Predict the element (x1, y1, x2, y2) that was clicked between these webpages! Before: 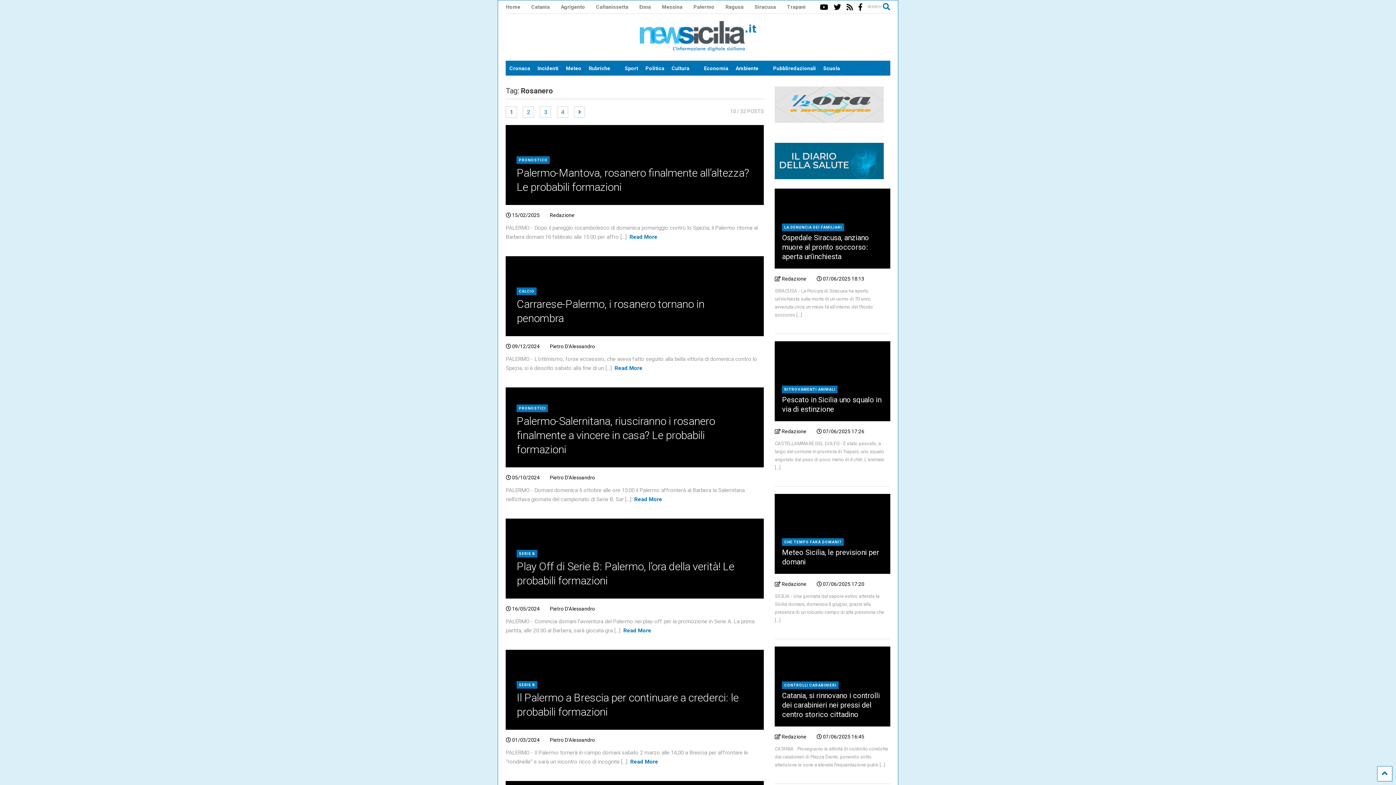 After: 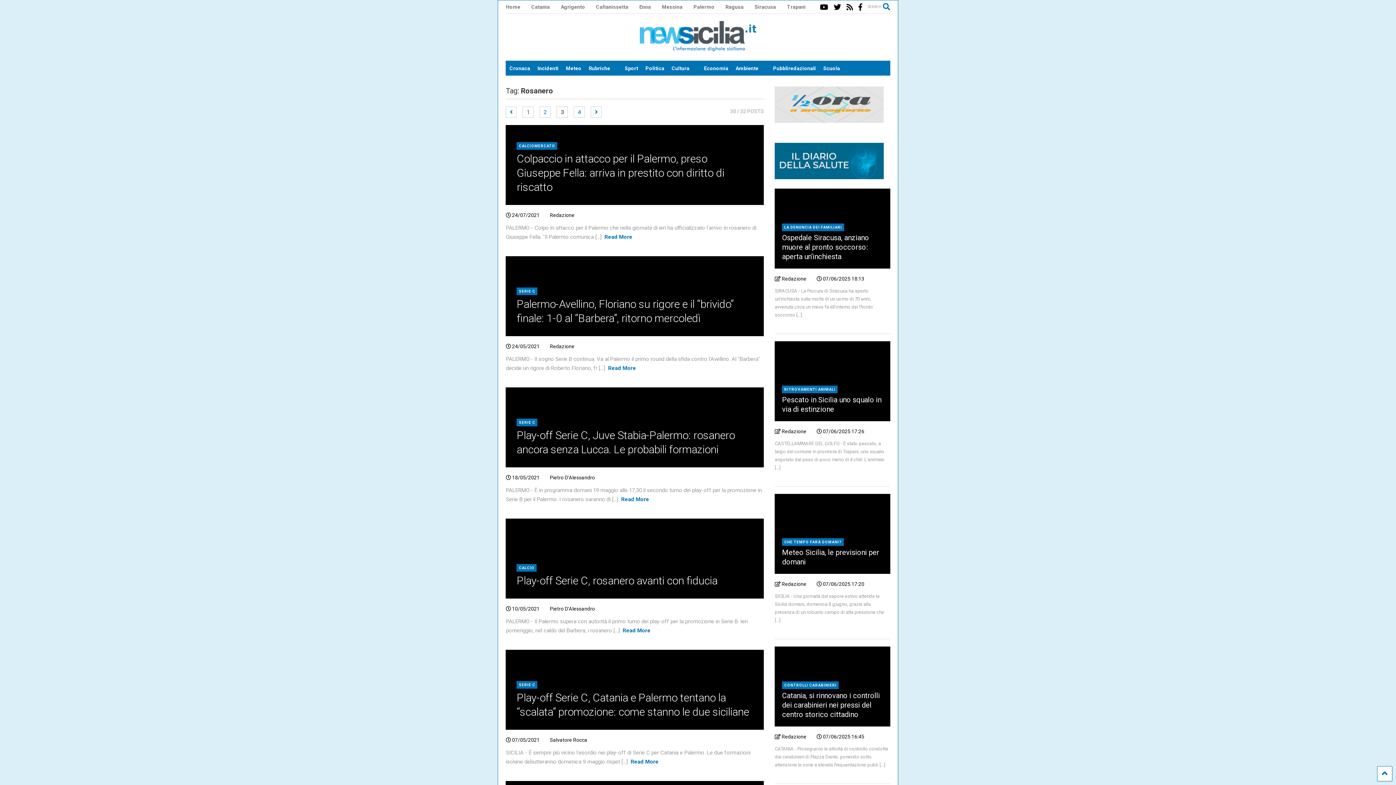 Action: bbox: (540, 106, 551, 117) label: 3